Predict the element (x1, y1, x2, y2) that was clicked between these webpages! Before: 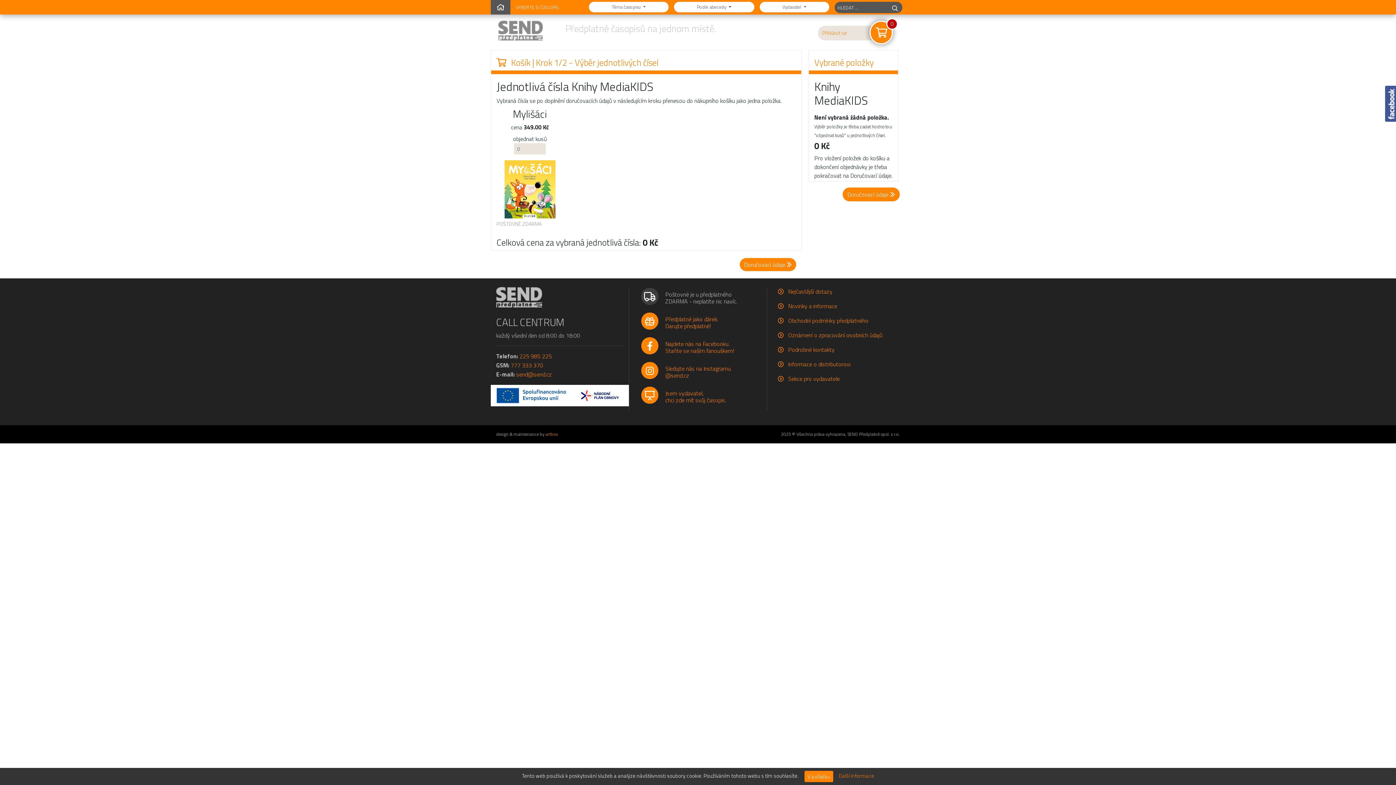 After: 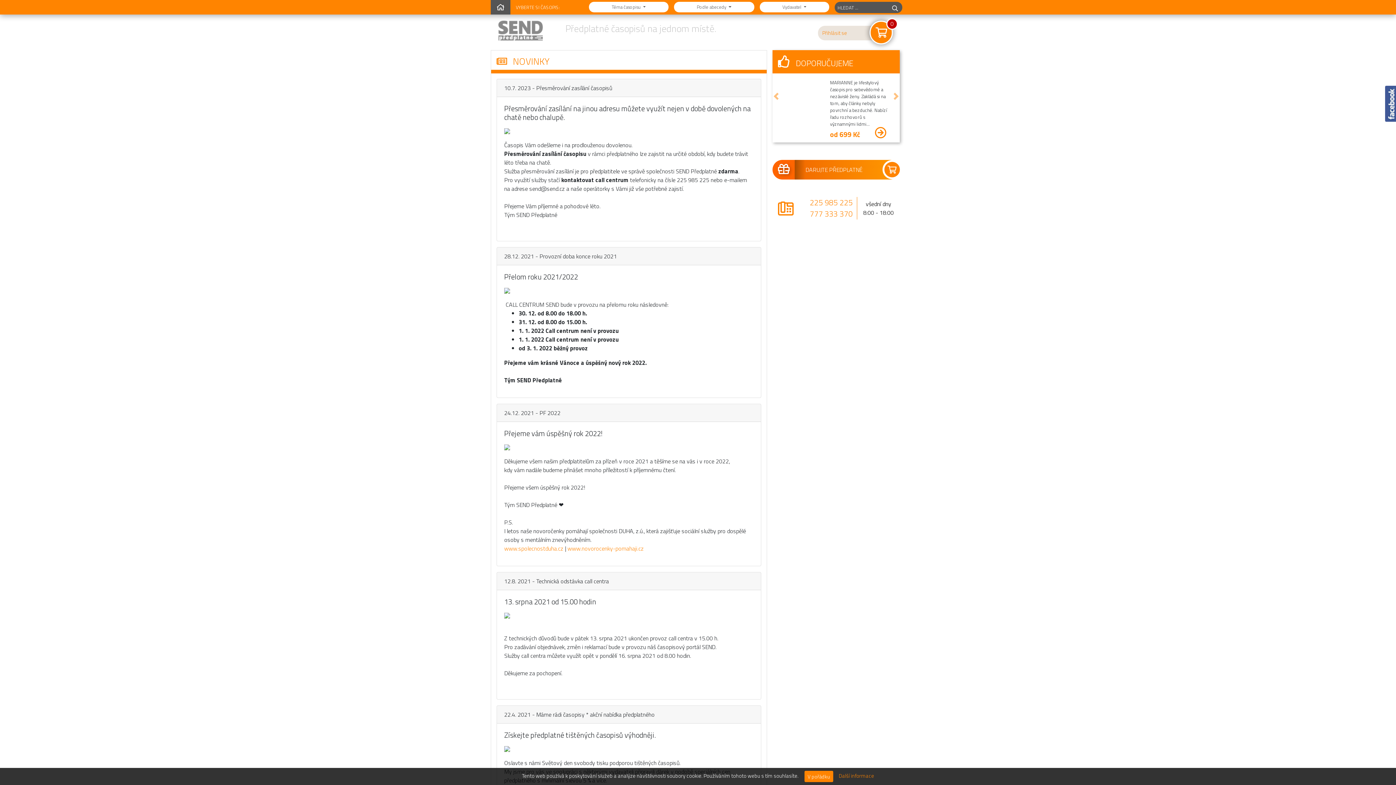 Action: bbox: (788, 301, 837, 310) label: Novinky a informace